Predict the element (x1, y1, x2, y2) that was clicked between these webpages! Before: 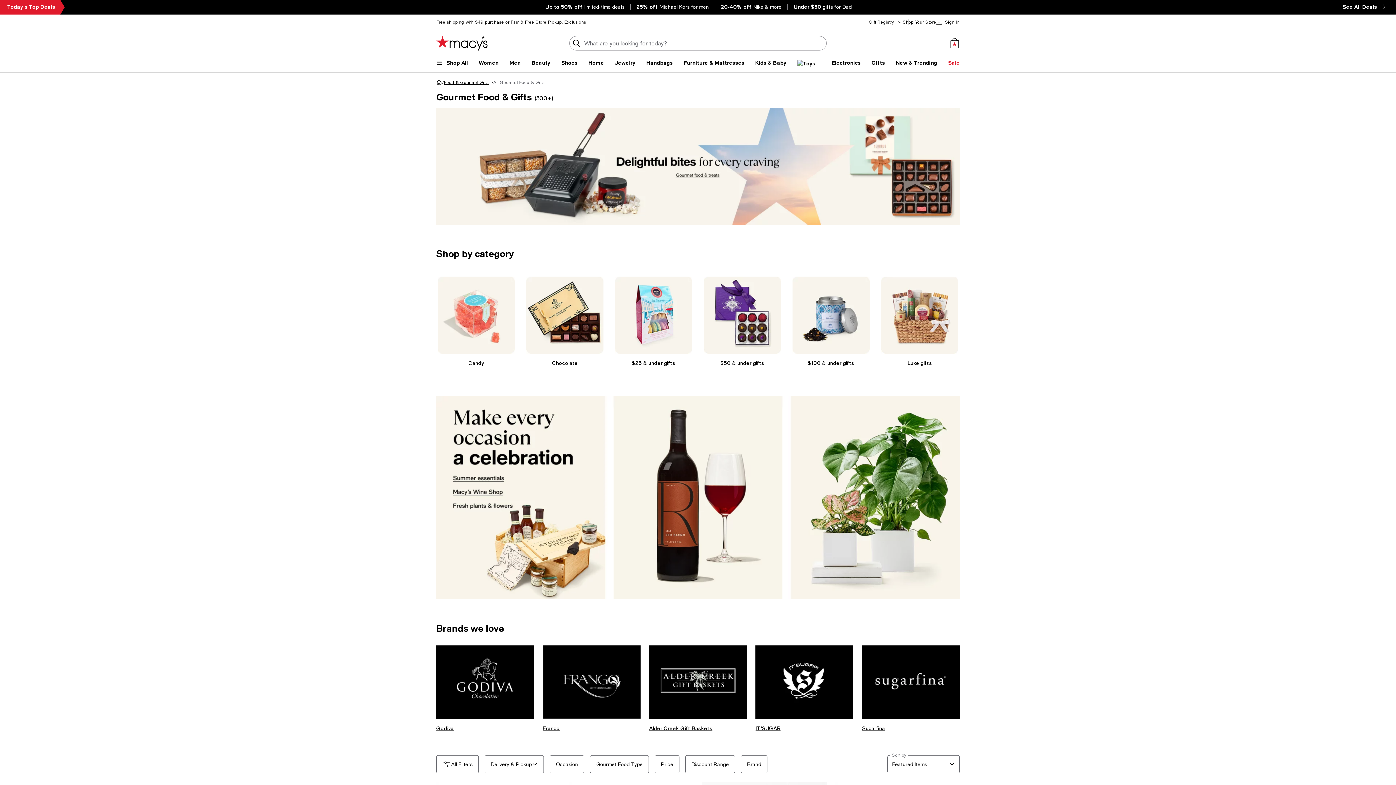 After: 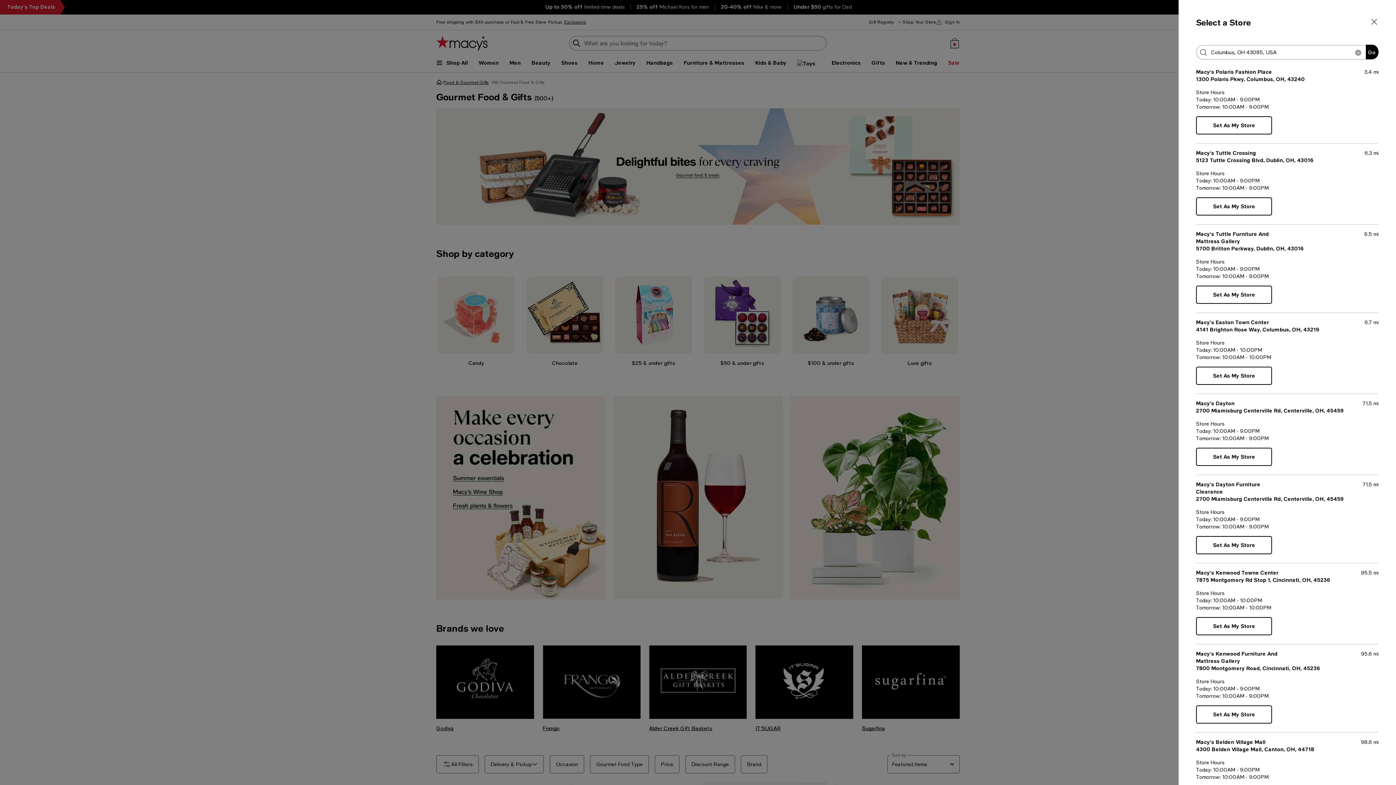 Action: label: Shop Your Store bbox: (902, 14, 936, 29)